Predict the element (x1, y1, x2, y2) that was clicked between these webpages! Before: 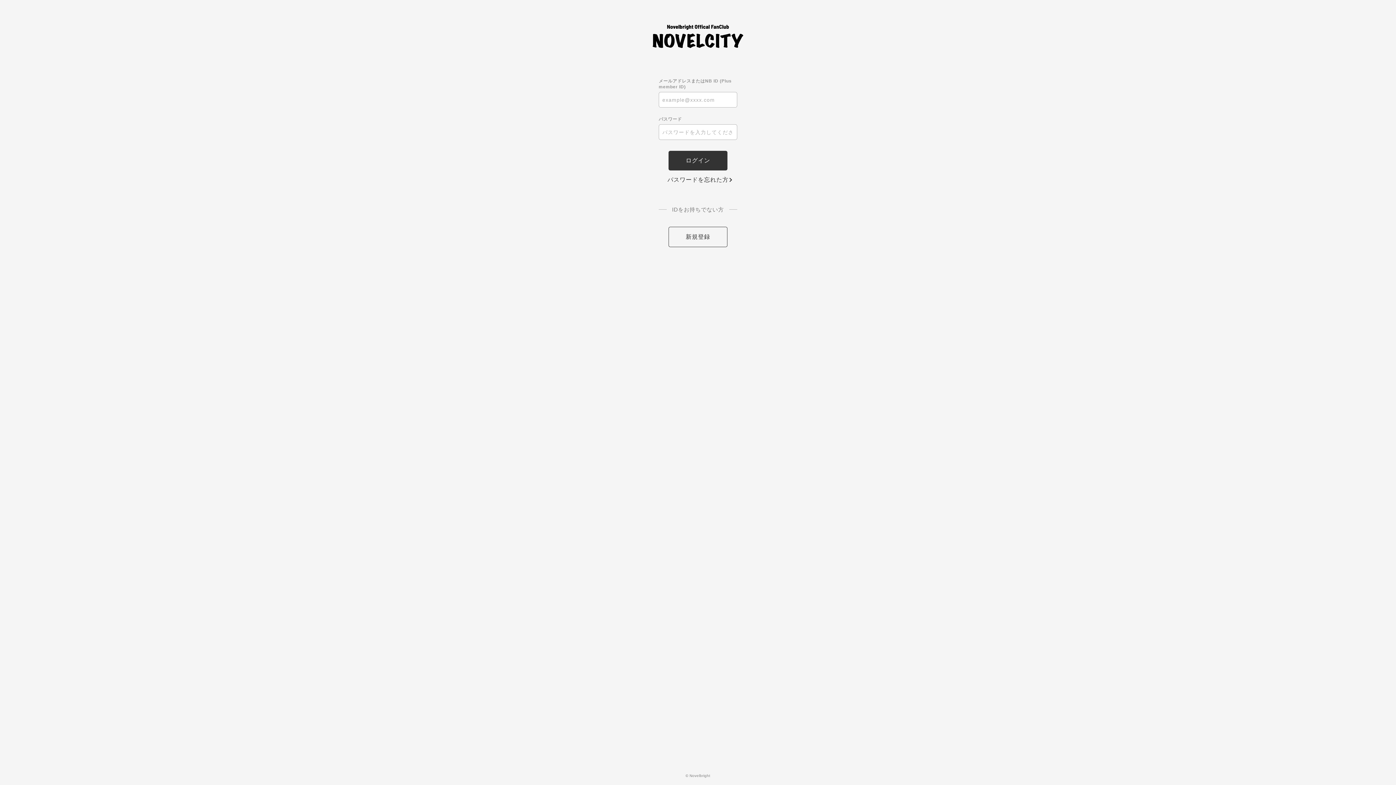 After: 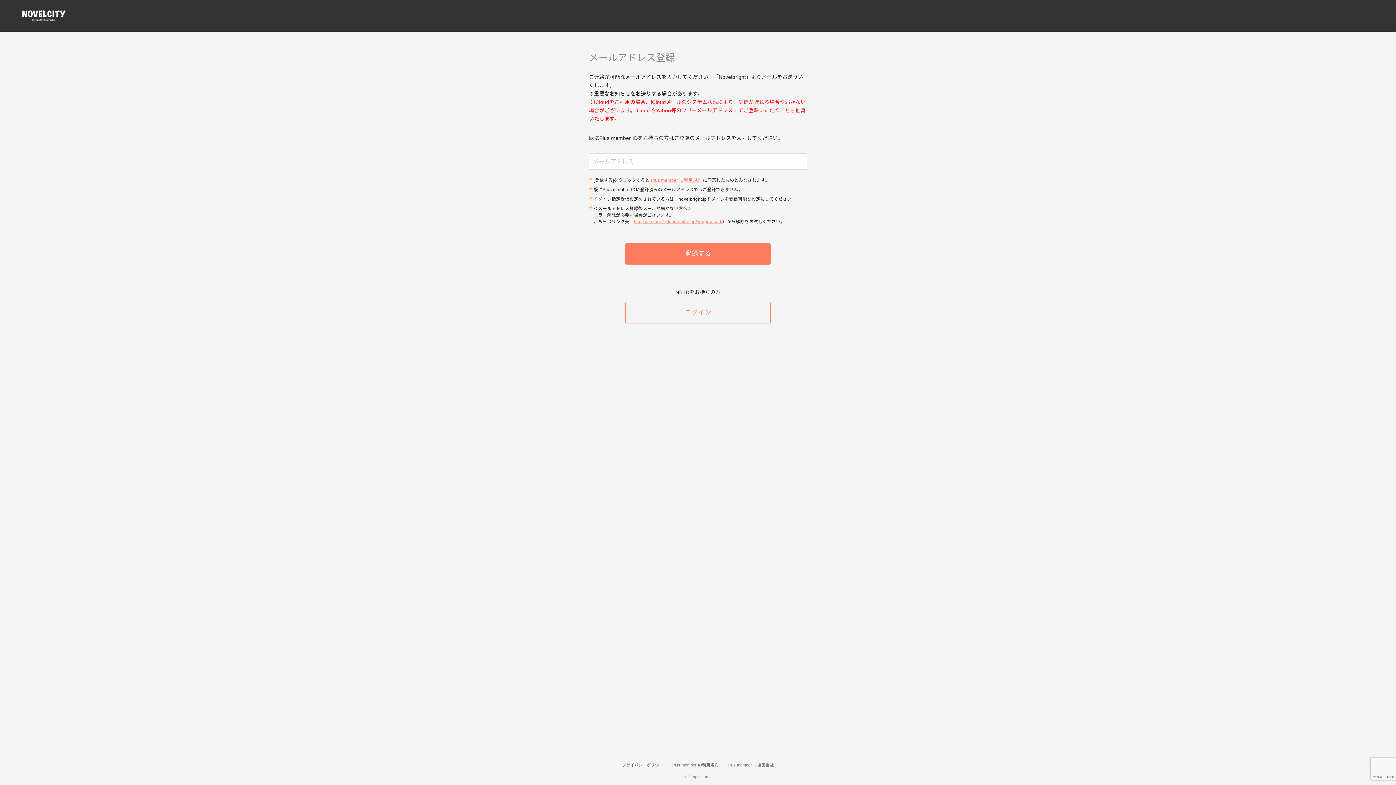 Action: bbox: (668, 227, 727, 247) label: 新規登録